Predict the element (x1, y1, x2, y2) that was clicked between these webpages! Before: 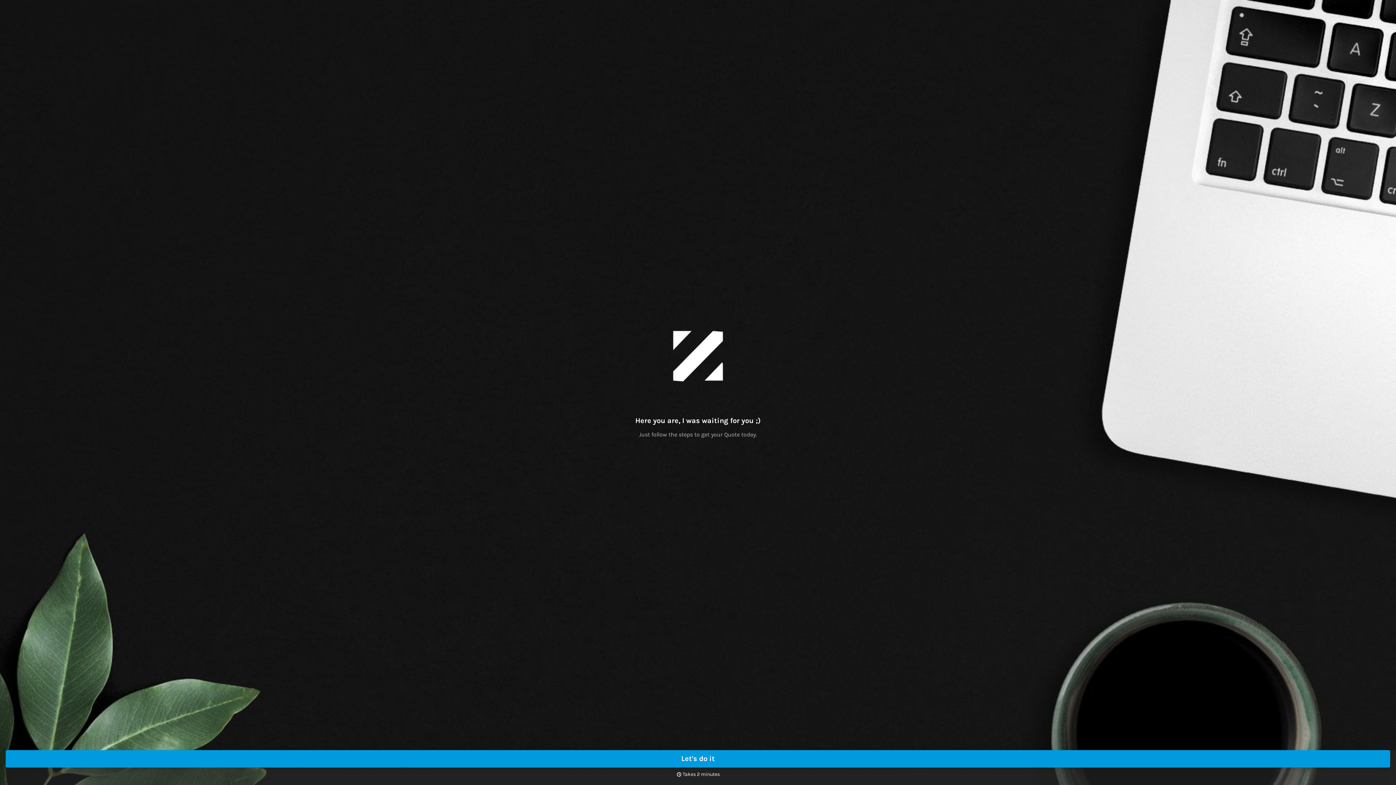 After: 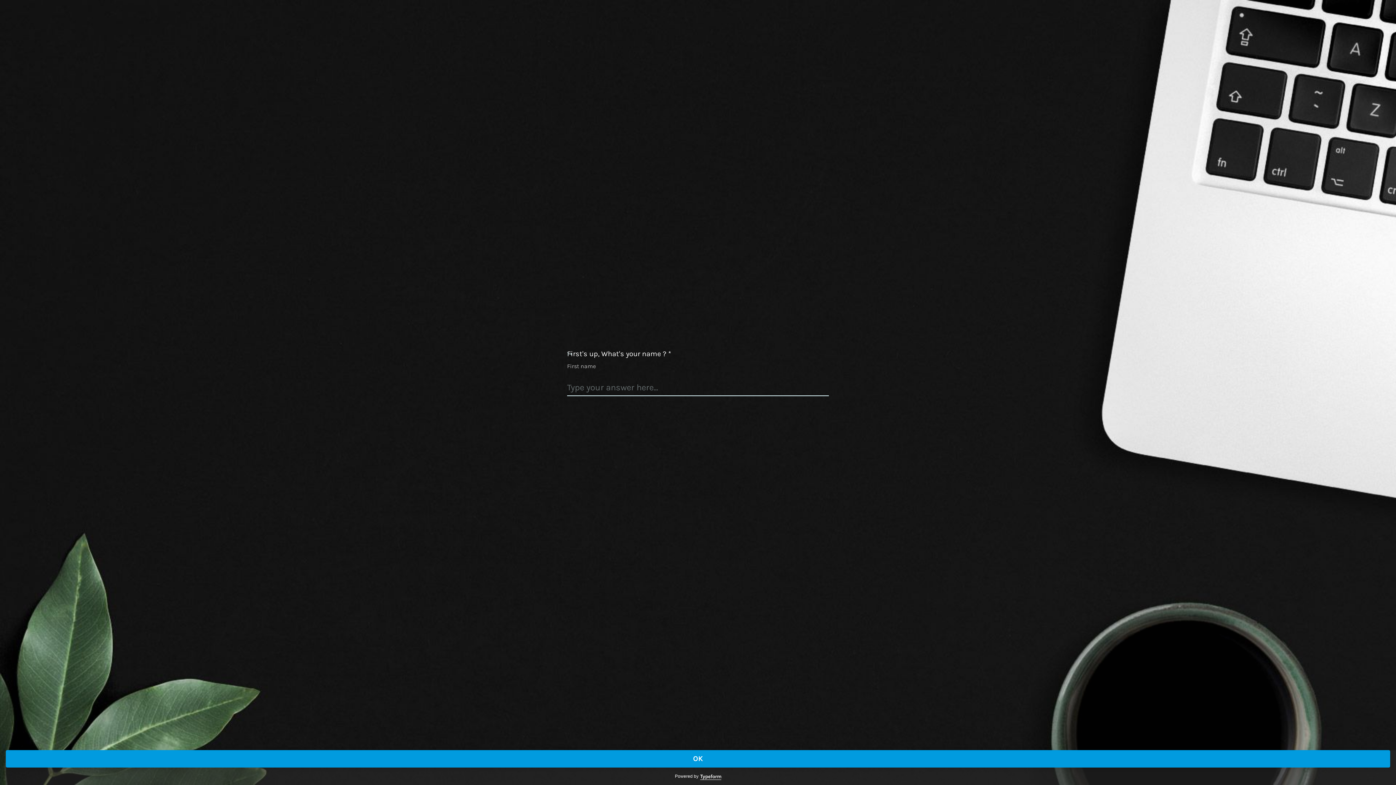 Action: bbox: (5, 750, 1390, 768) label: Let's do it